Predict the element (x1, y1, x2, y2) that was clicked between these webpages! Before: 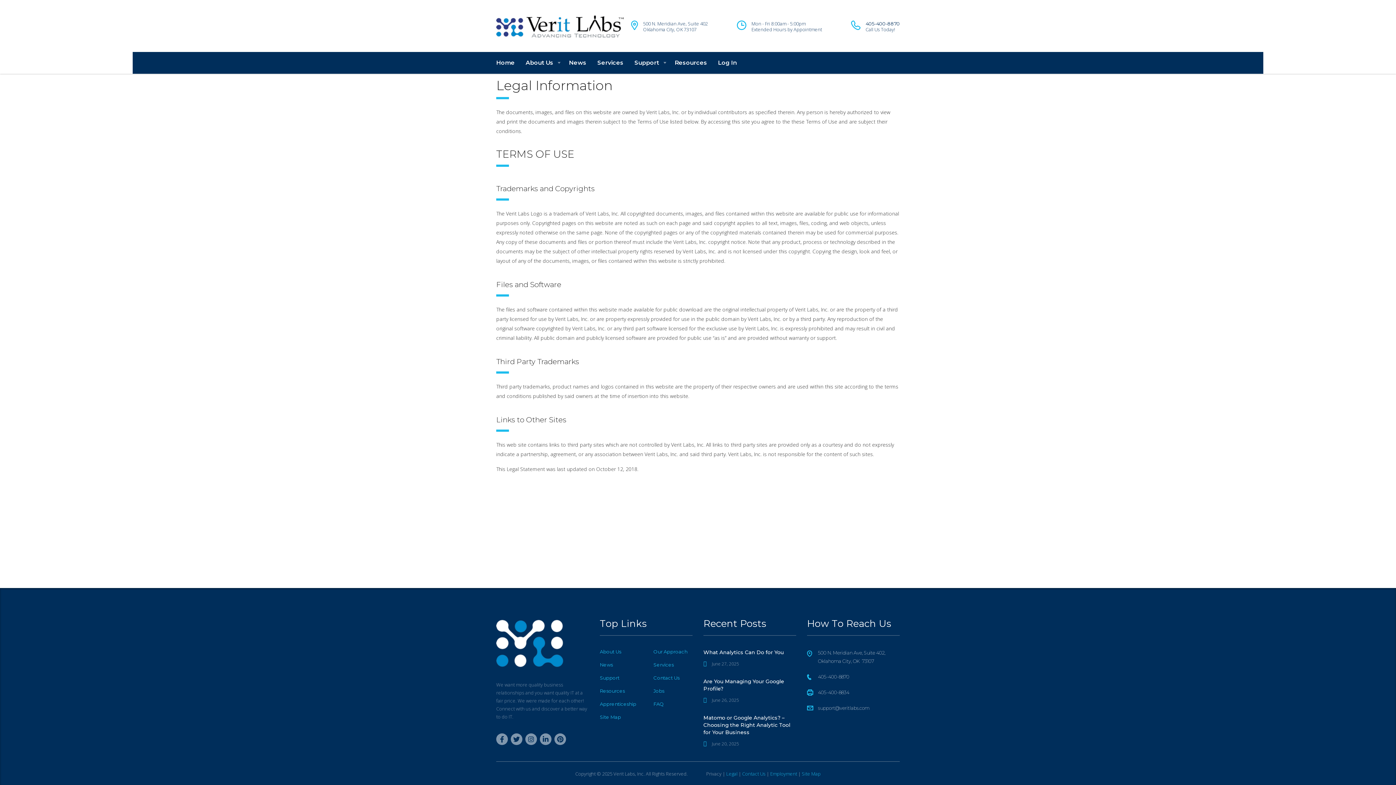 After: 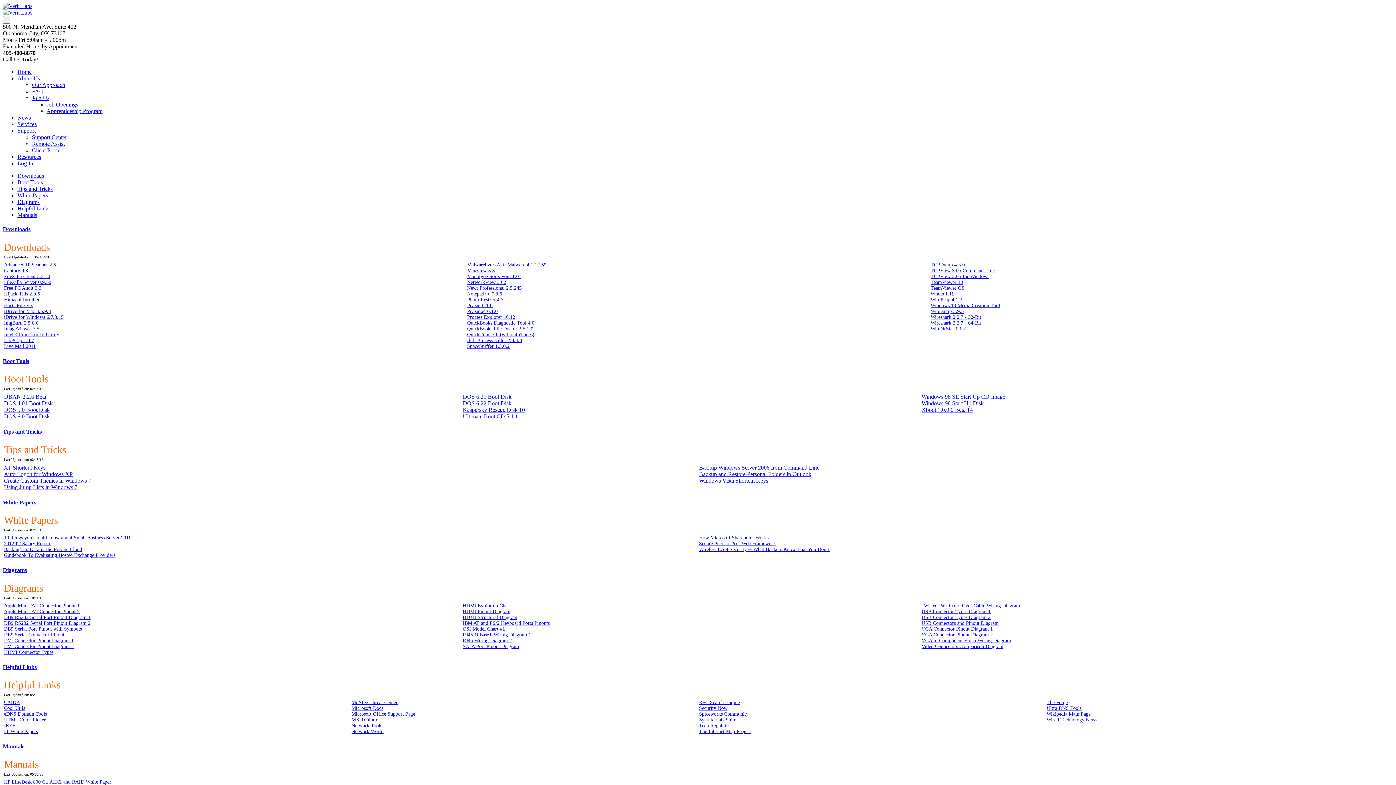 Action: label: Resources bbox: (600, 688, 625, 694)